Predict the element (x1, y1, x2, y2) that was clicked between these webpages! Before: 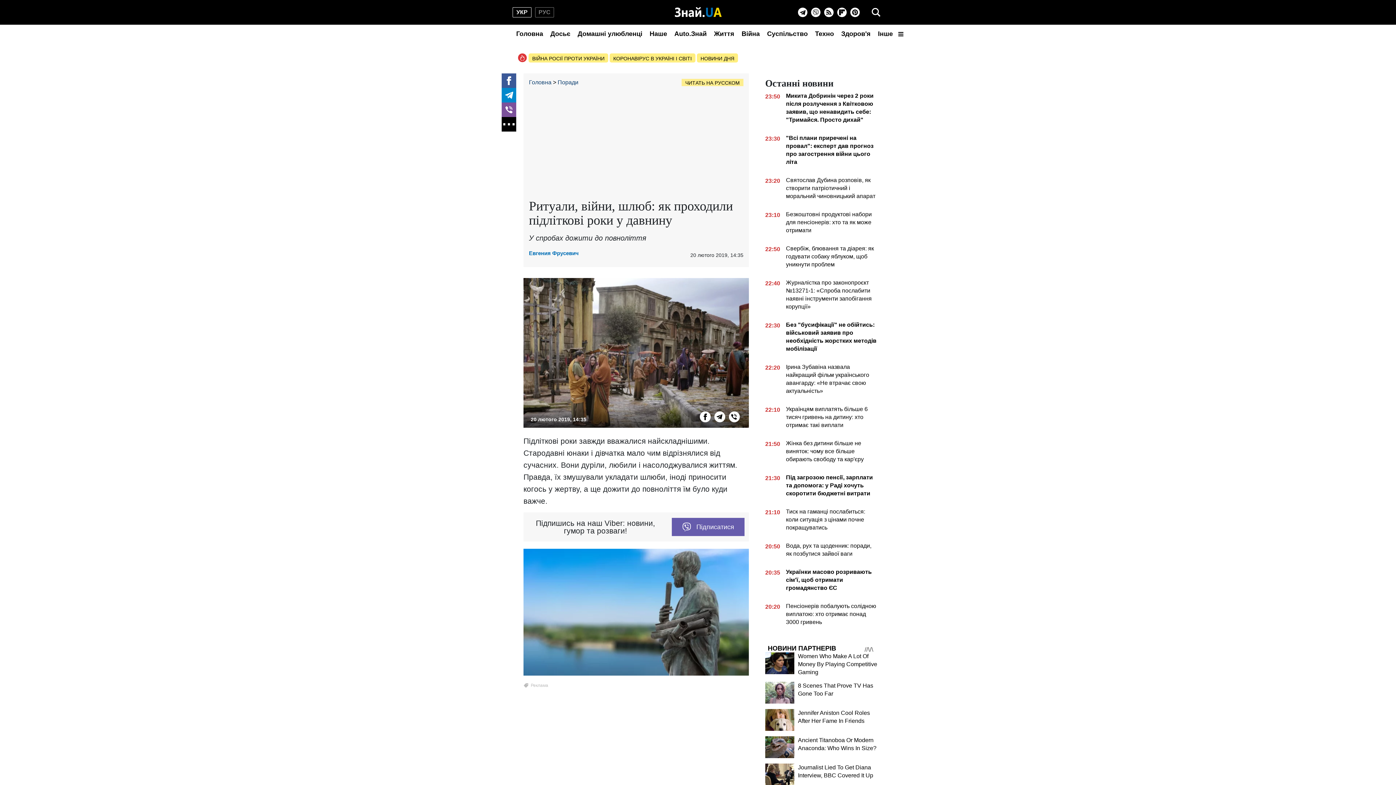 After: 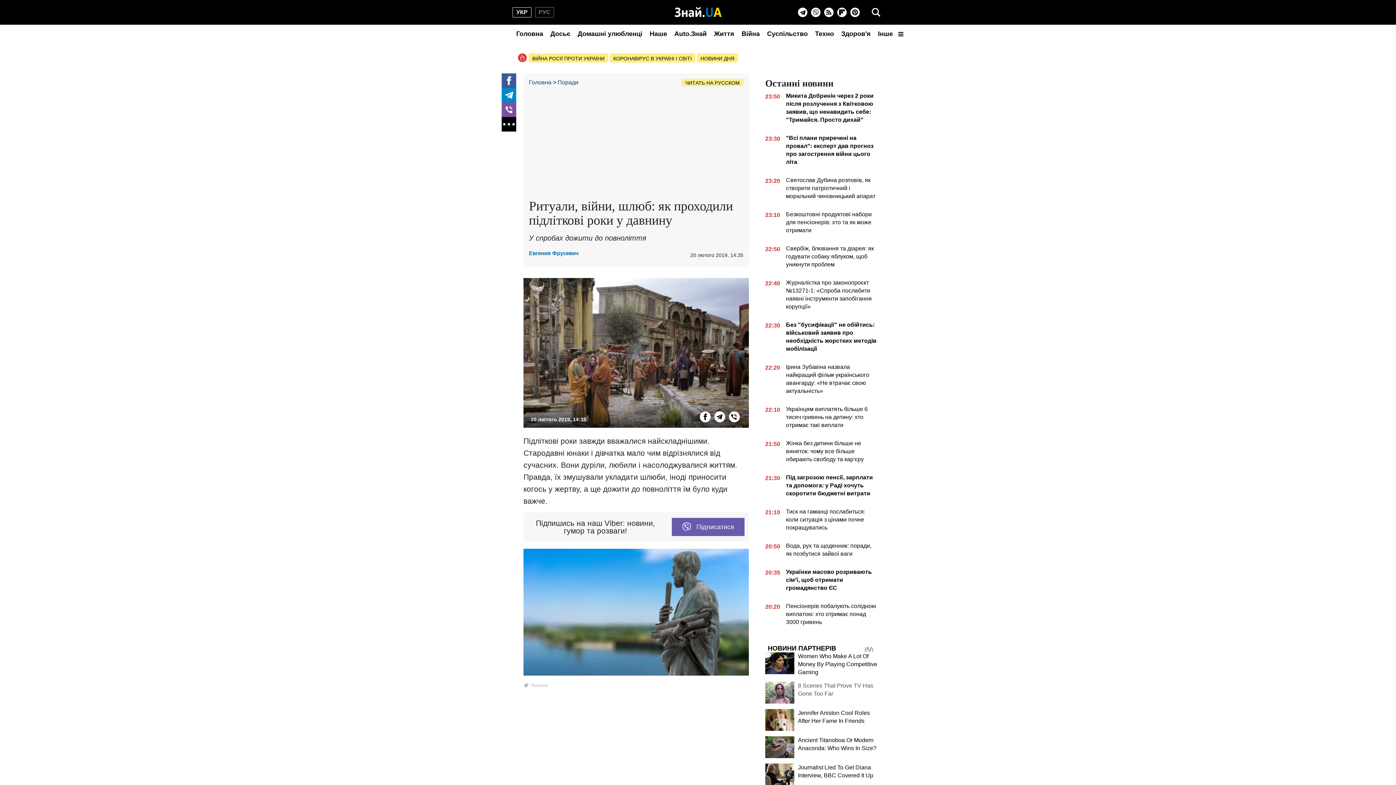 Action: bbox: (765, 682, 794, 704)